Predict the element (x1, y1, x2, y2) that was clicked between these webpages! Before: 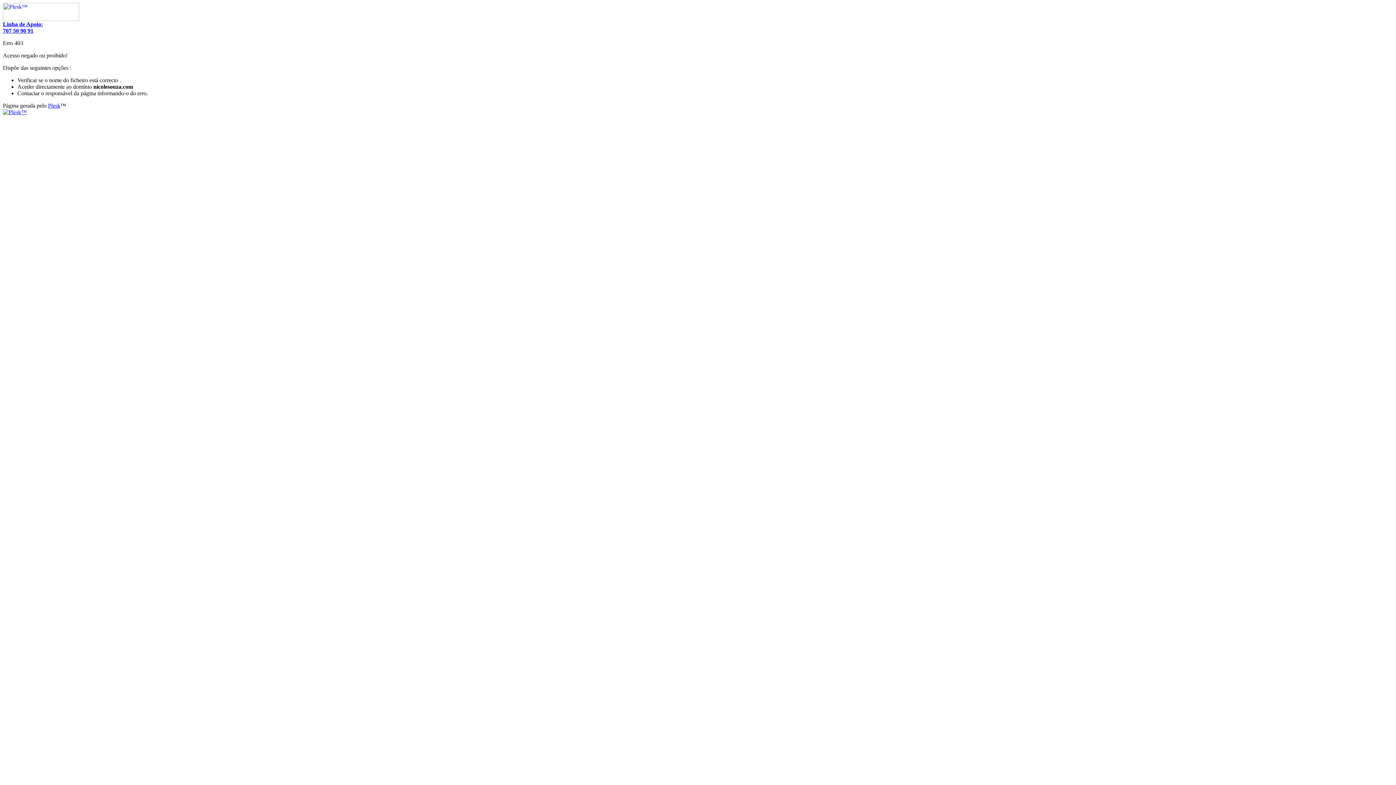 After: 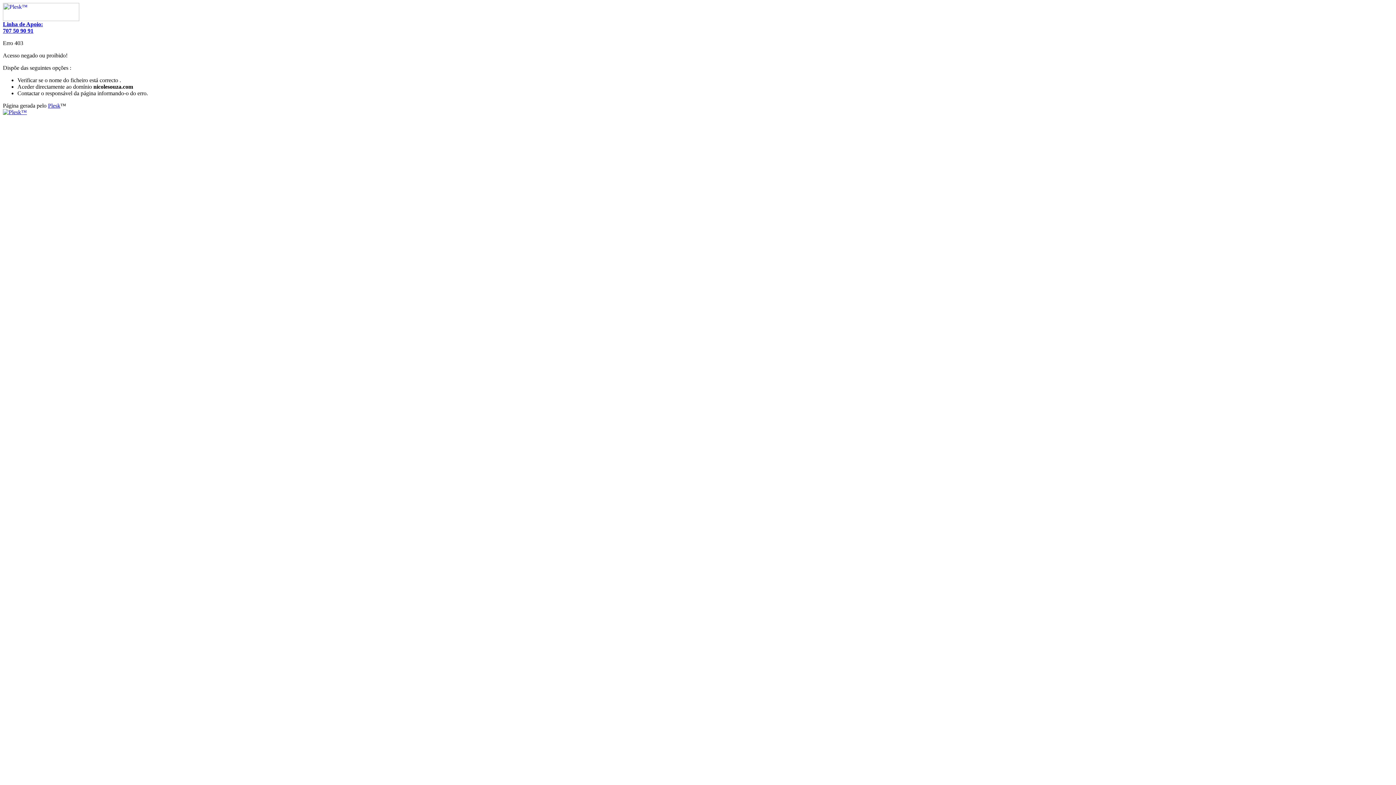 Action: label: Plesk bbox: (48, 102, 60, 108)